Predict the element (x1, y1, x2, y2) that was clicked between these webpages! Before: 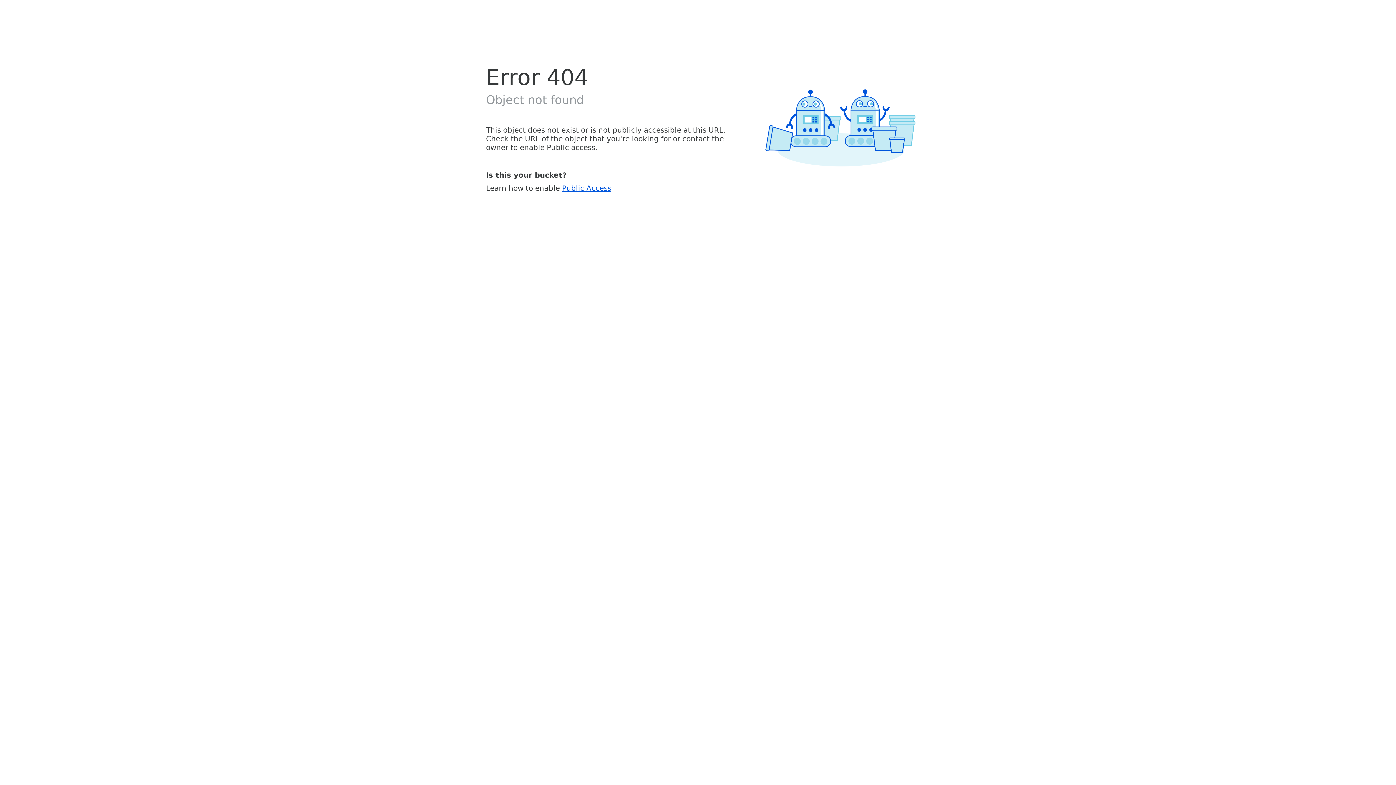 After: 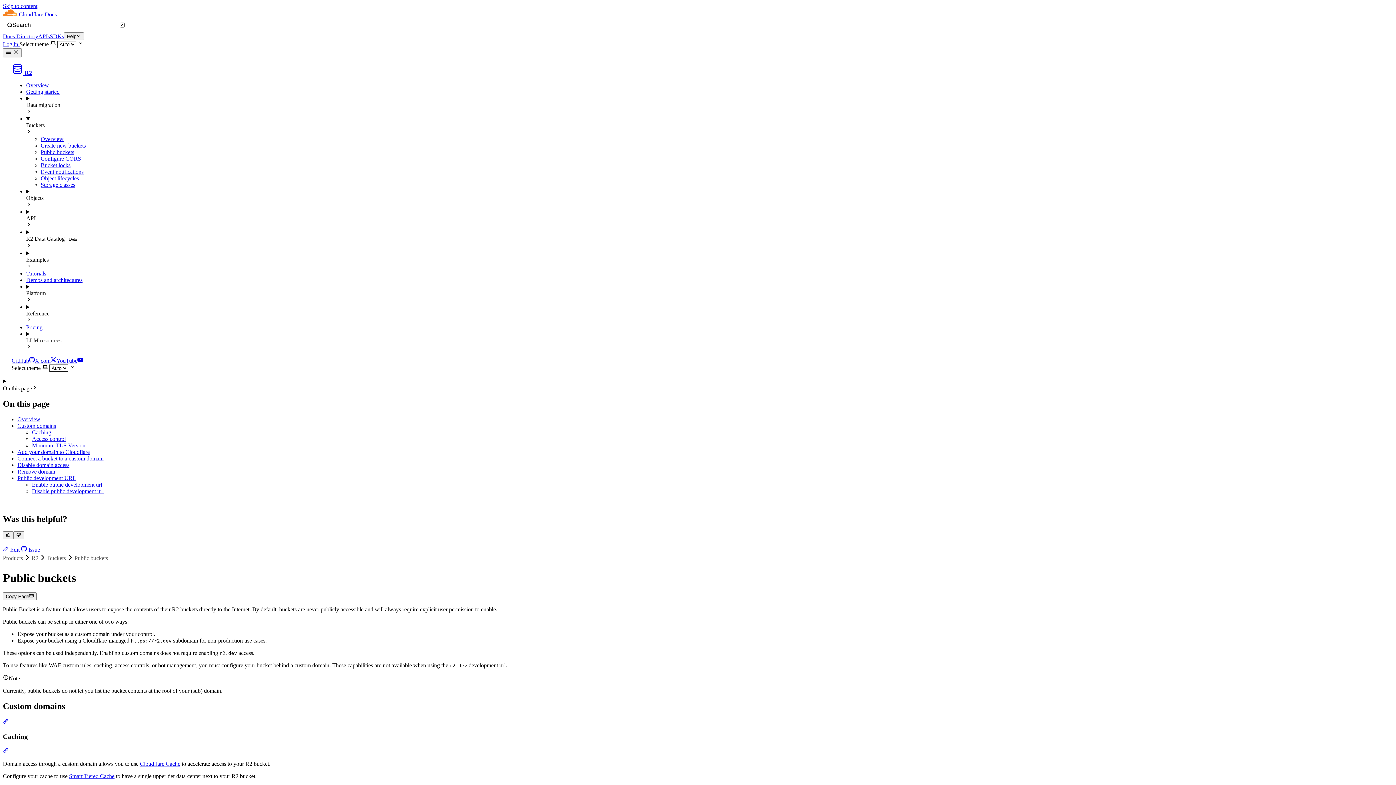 Action: label: Public Access bbox: (562, 183, 611, 192)